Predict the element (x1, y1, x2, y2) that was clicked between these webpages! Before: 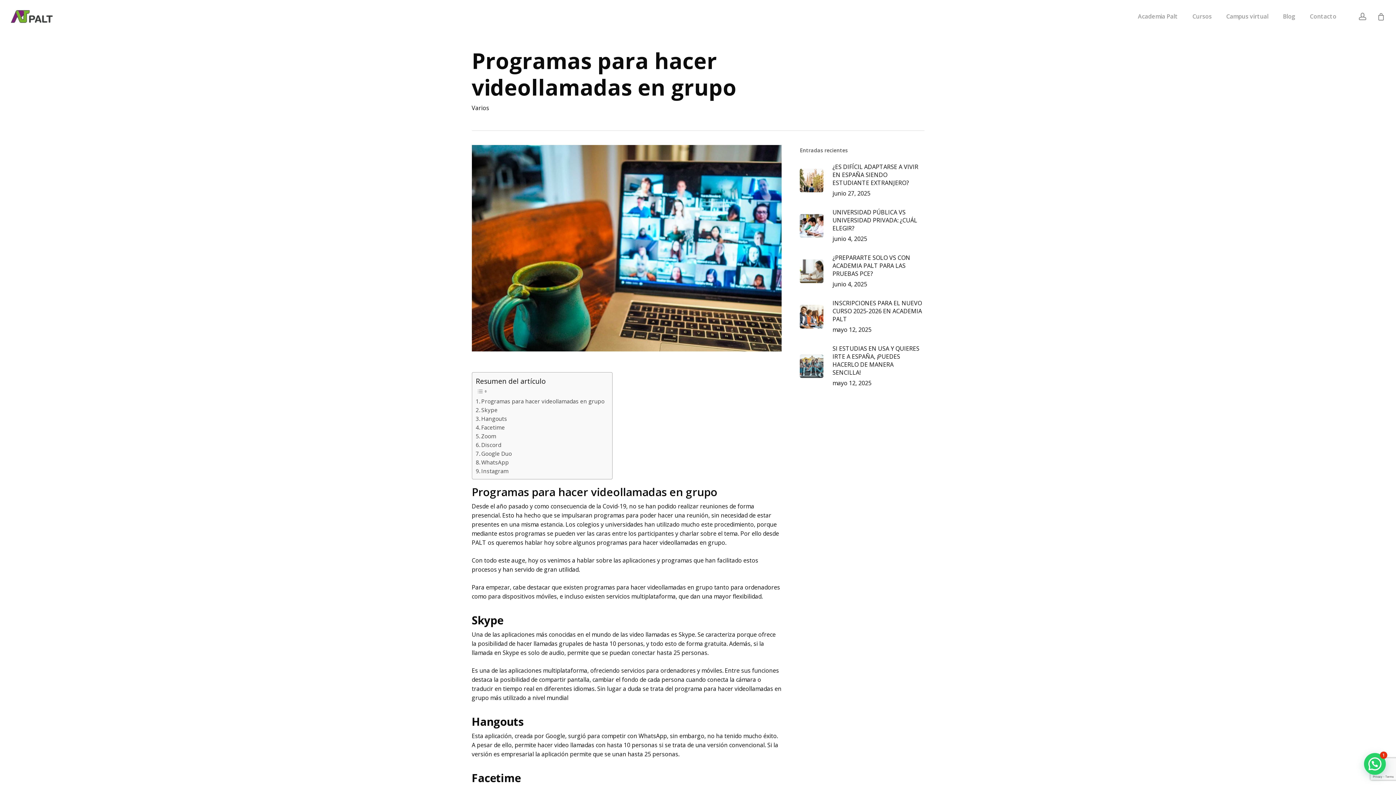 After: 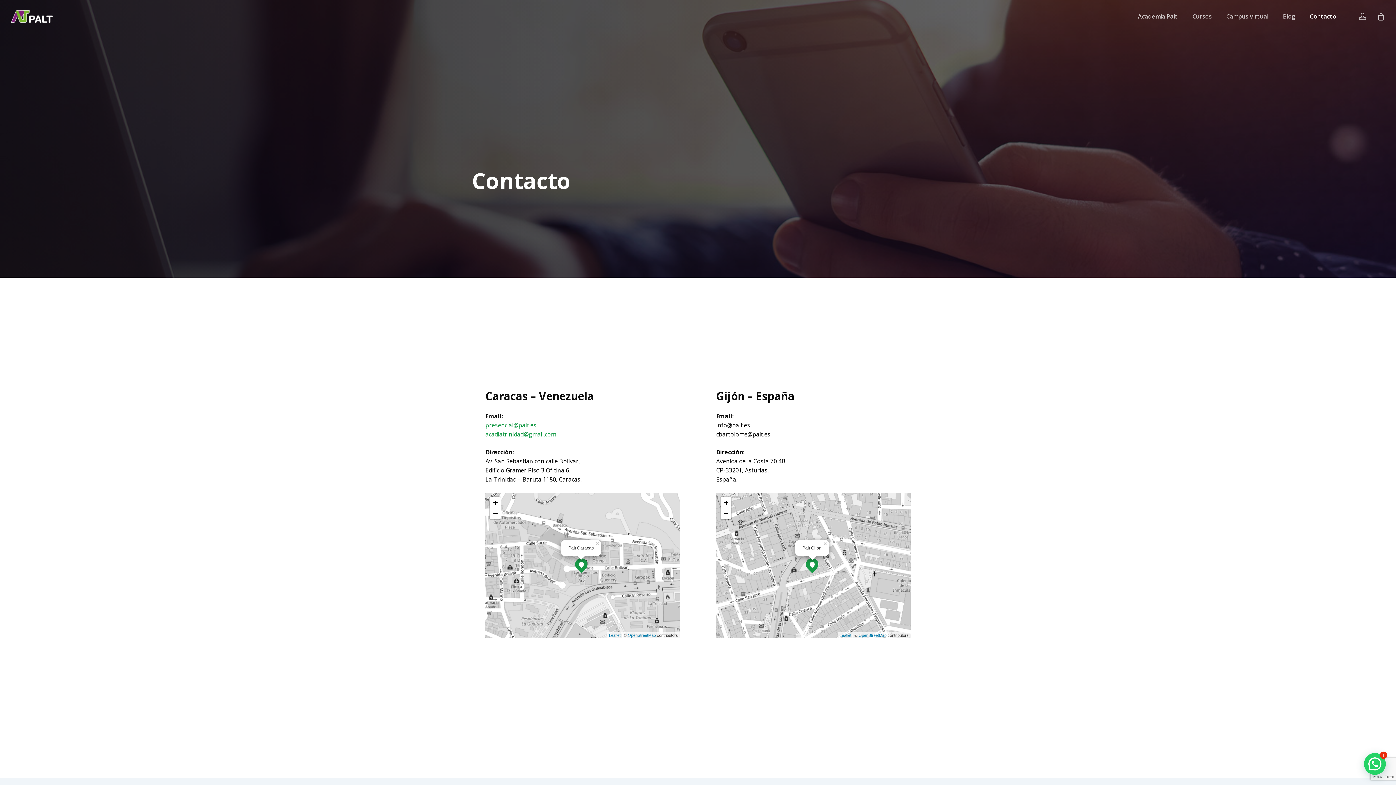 Action: bbox: (1302, 13, 1344, 19) label: Contacto